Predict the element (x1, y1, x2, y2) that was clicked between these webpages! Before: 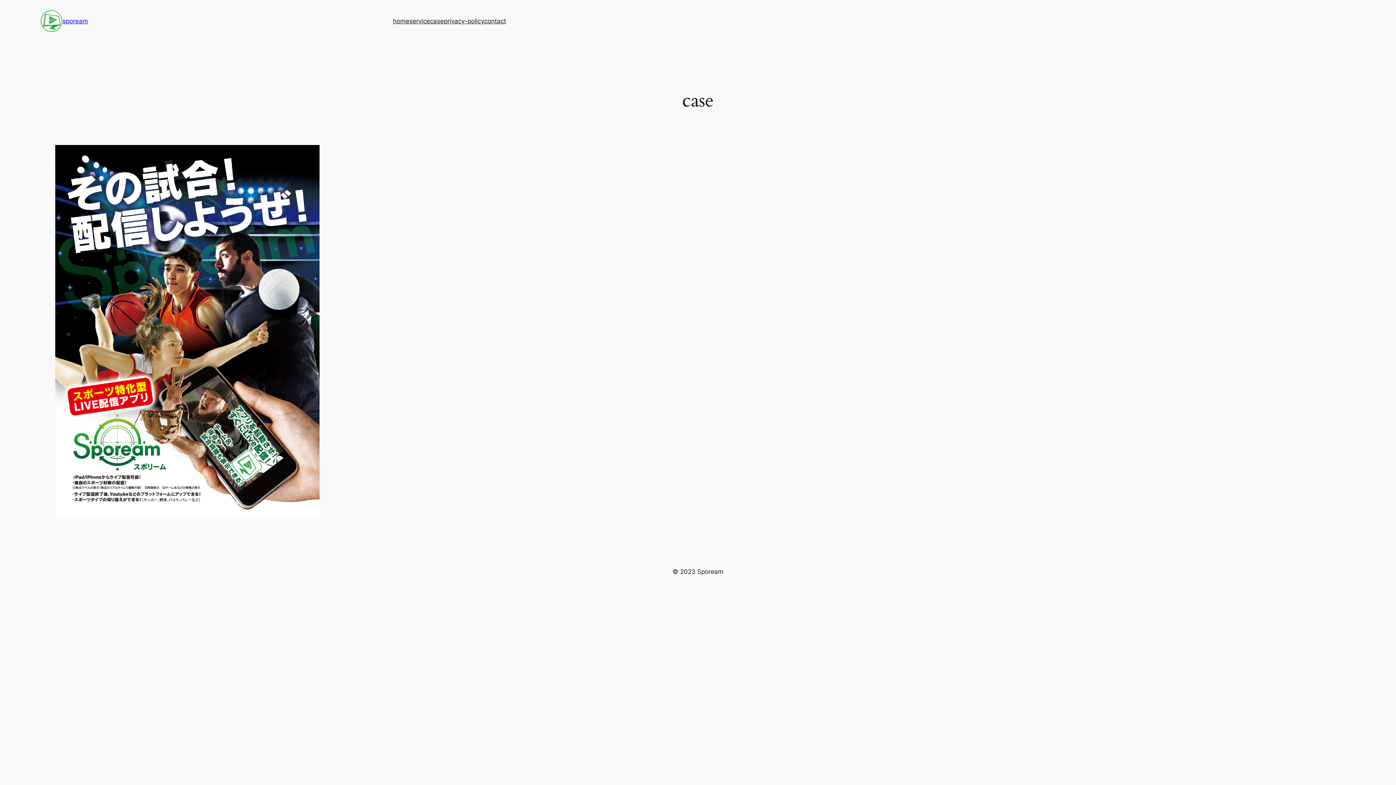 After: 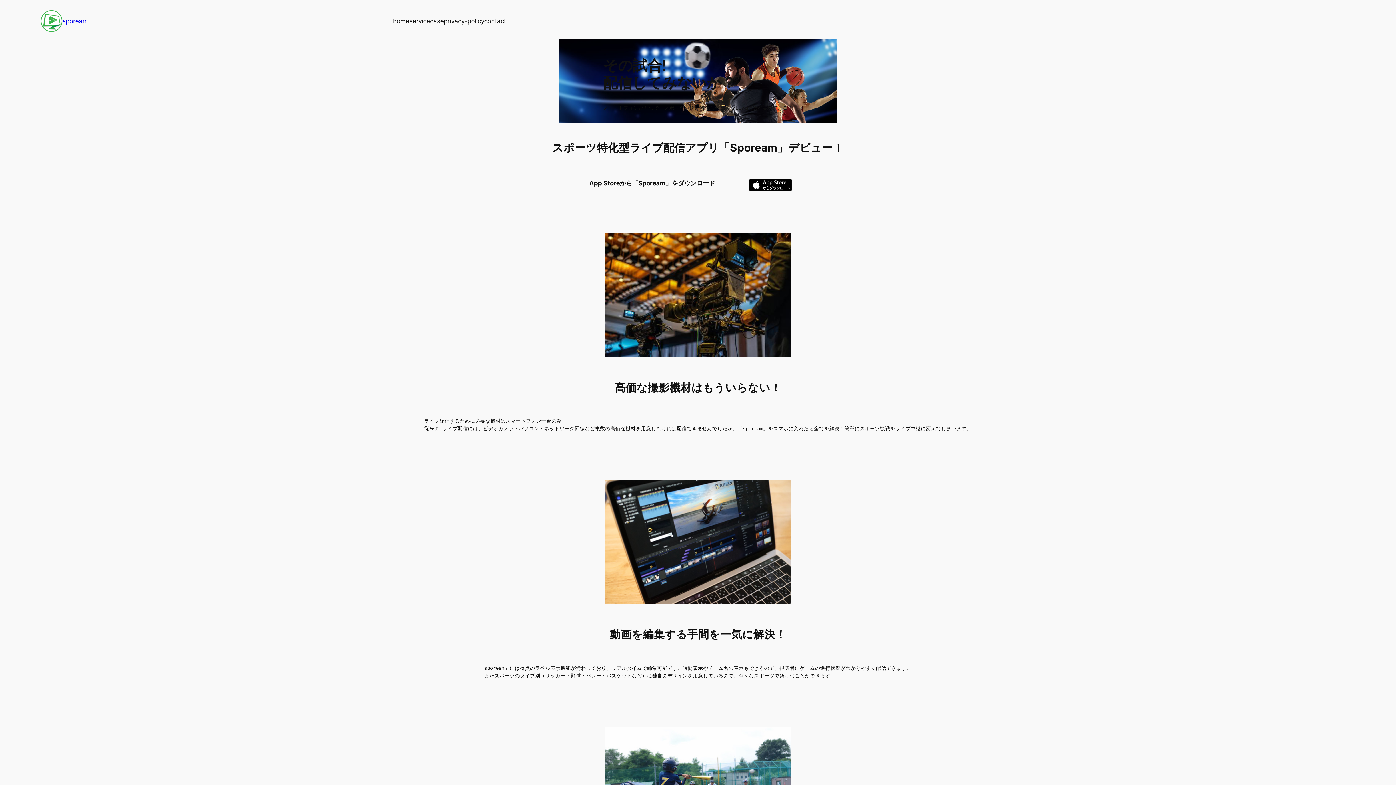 Action: bbox: (40, 10, 62, 32)